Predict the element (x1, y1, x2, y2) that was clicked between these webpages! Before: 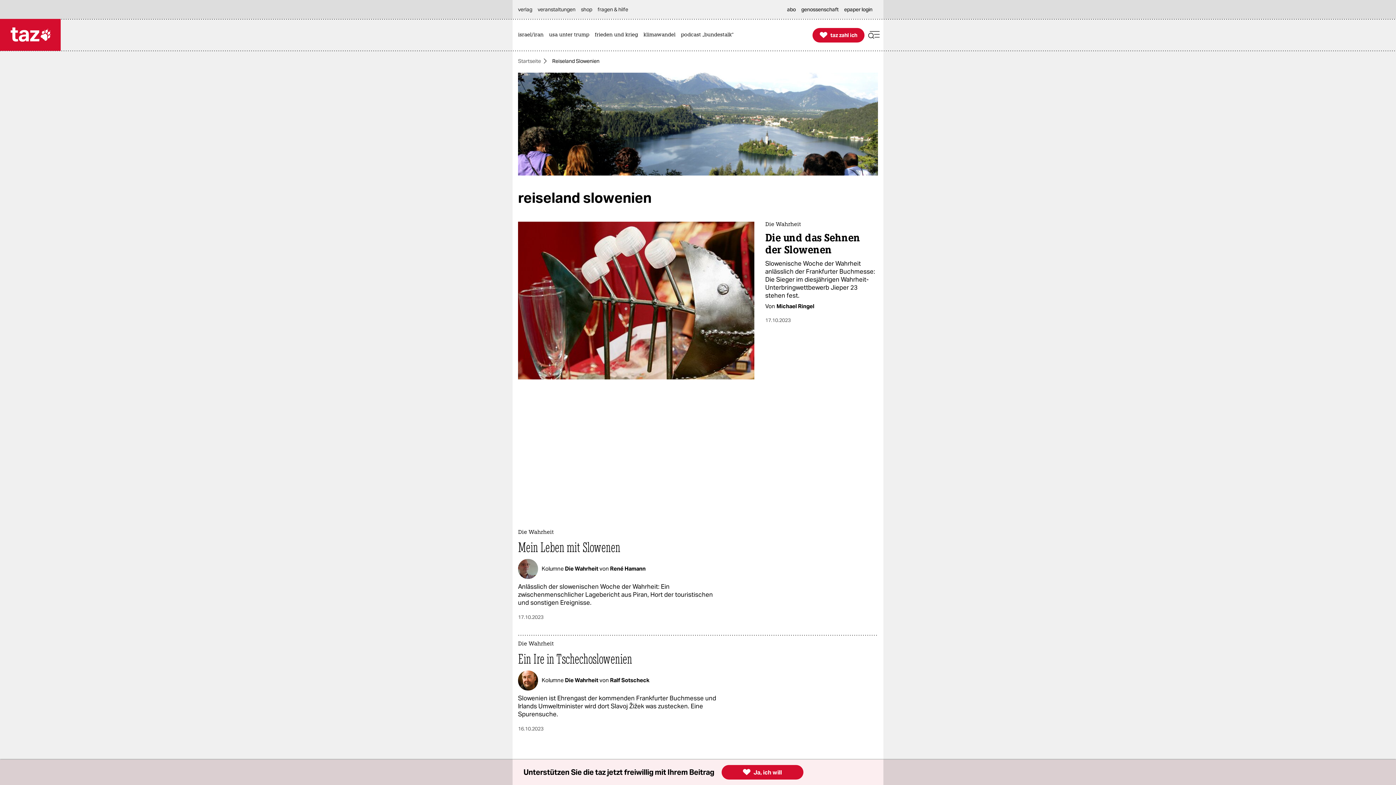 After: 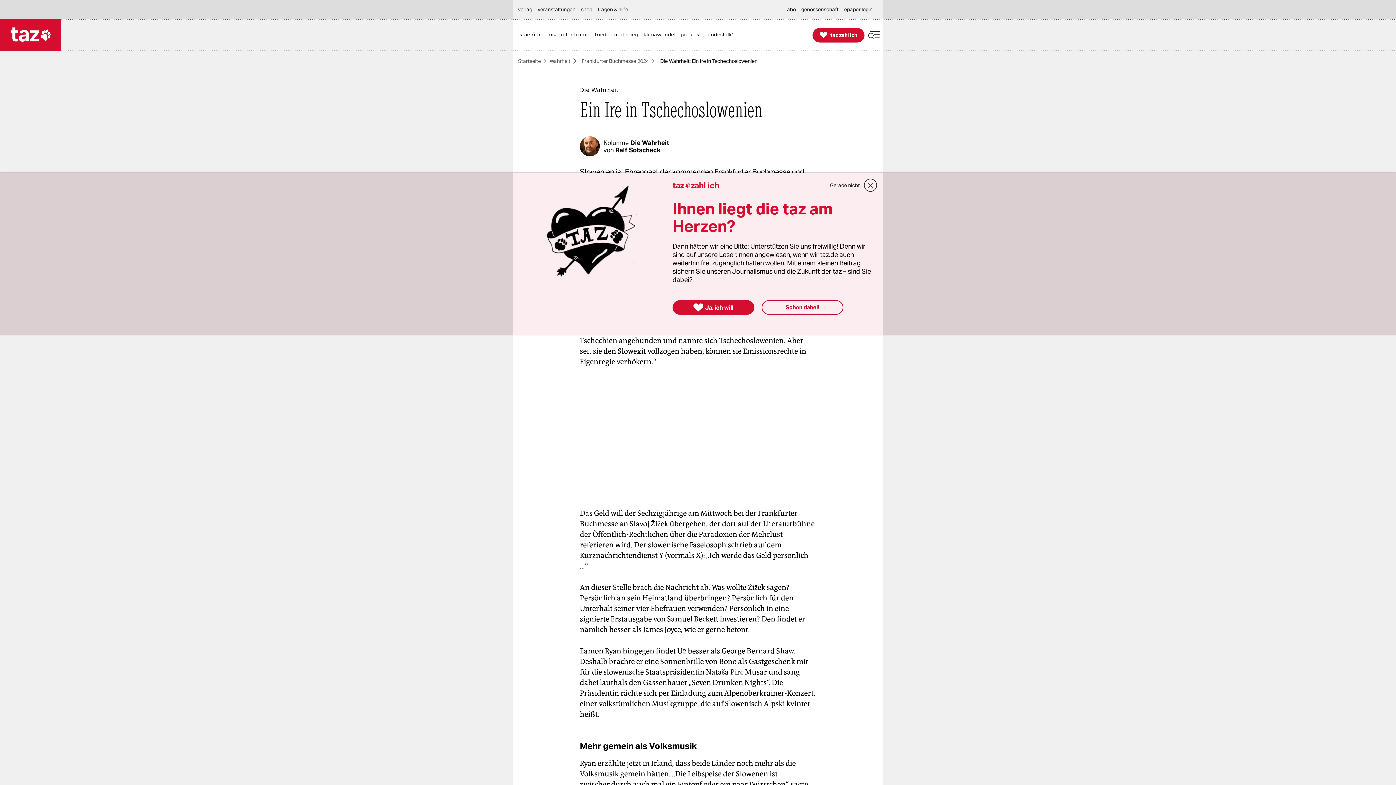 Action: bbox: (518, 641, 723, 670) label: Die Wahrheit

Ein Ire in Tschechoslowenien